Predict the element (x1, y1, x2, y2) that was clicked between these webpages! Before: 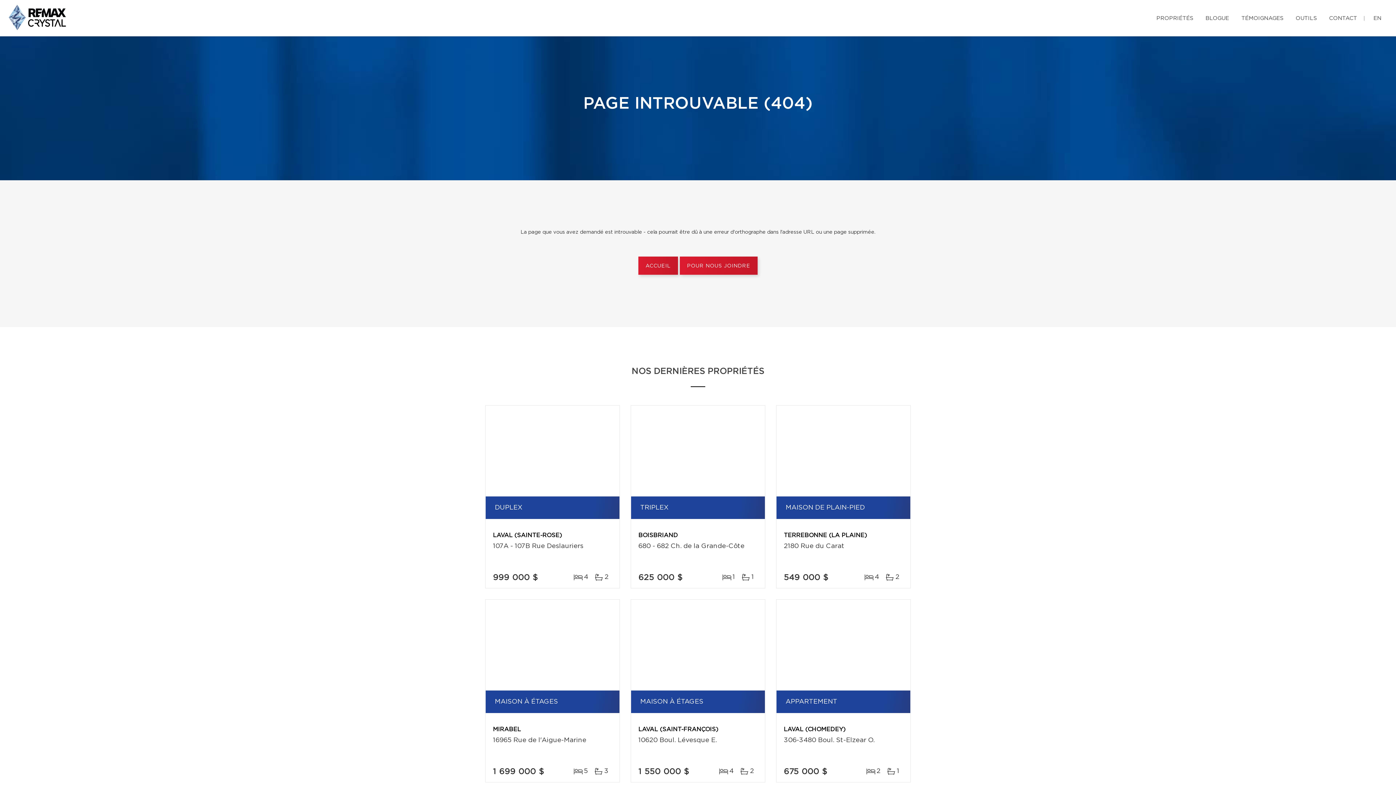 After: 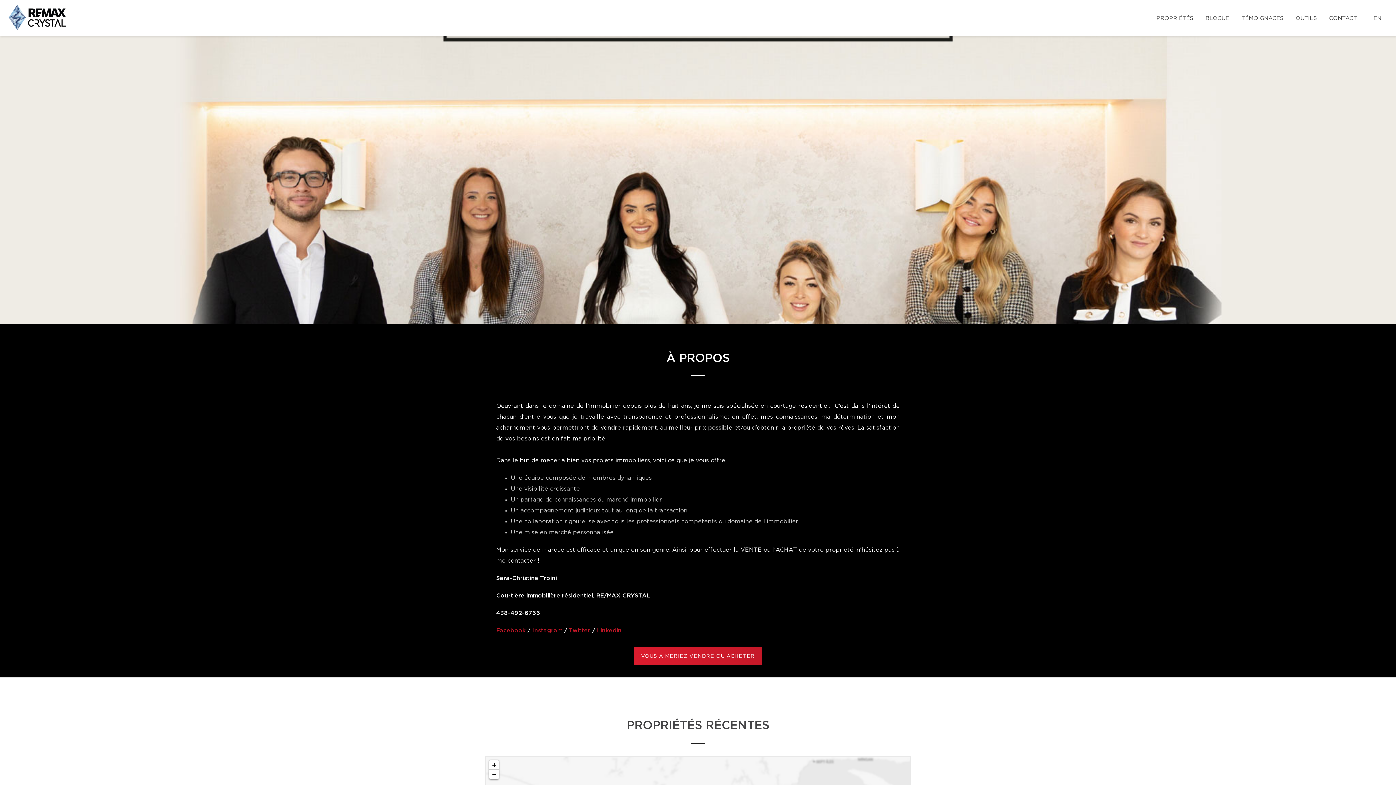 Action: bbox: (0, 0, 74, 34)